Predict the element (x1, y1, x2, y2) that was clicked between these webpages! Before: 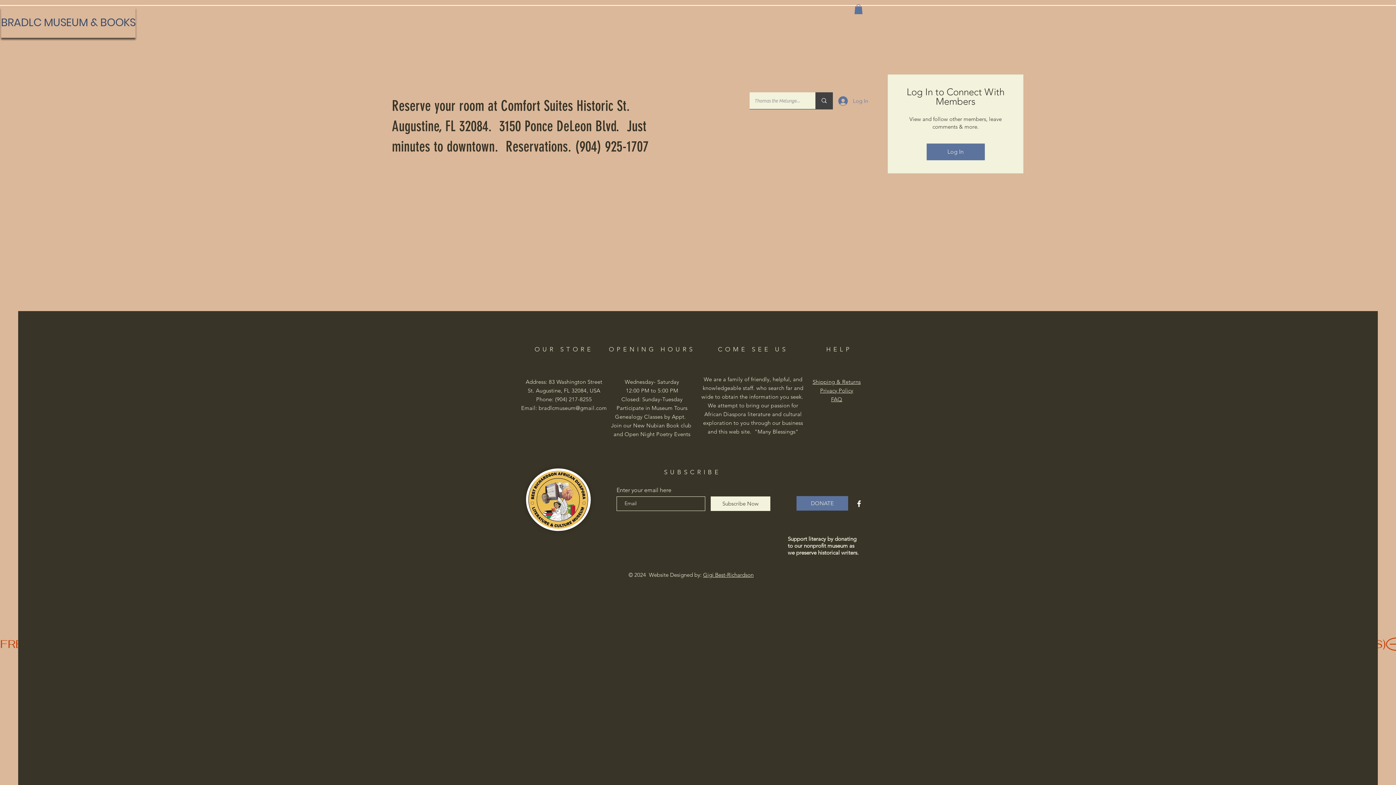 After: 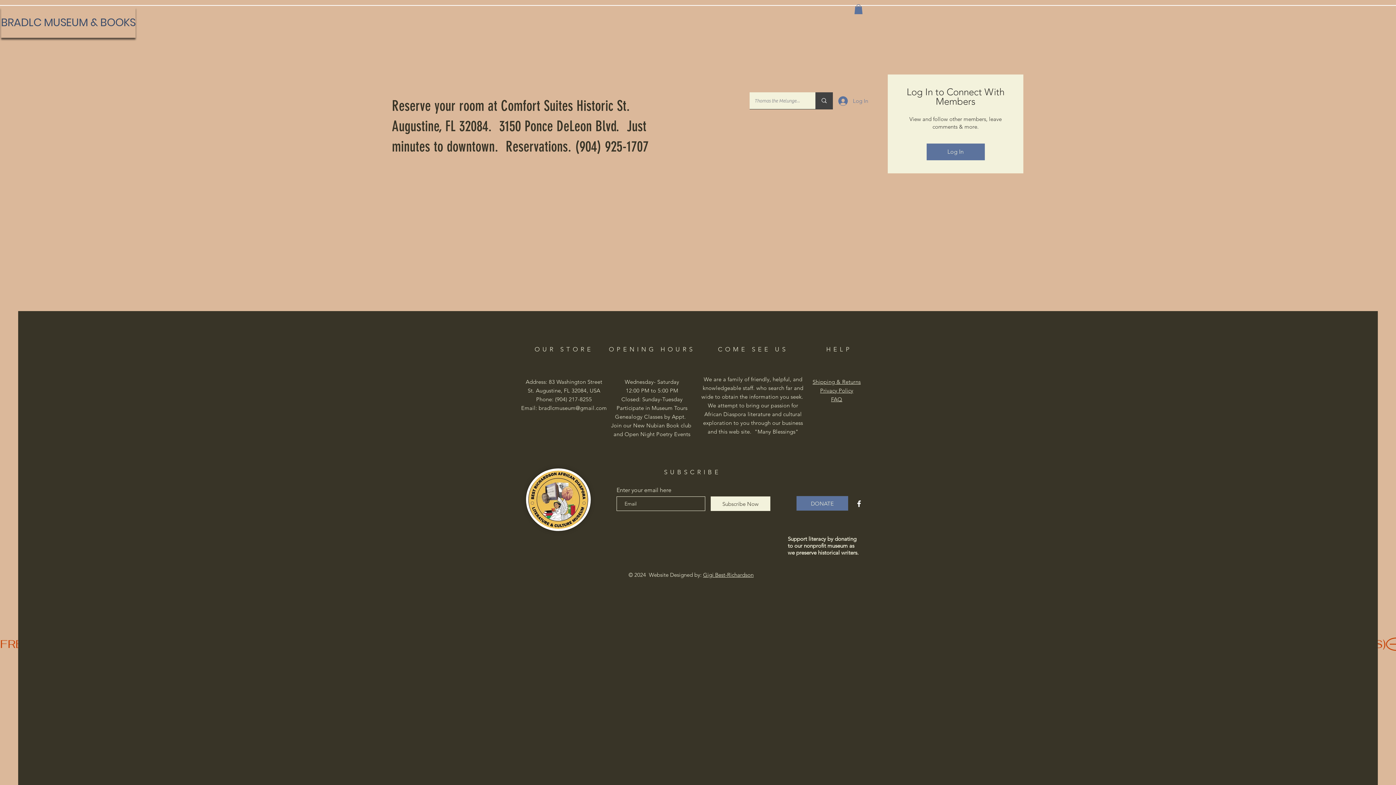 Action: label: Thomas the Melungeon bbox: (815, 92, 833, 109)